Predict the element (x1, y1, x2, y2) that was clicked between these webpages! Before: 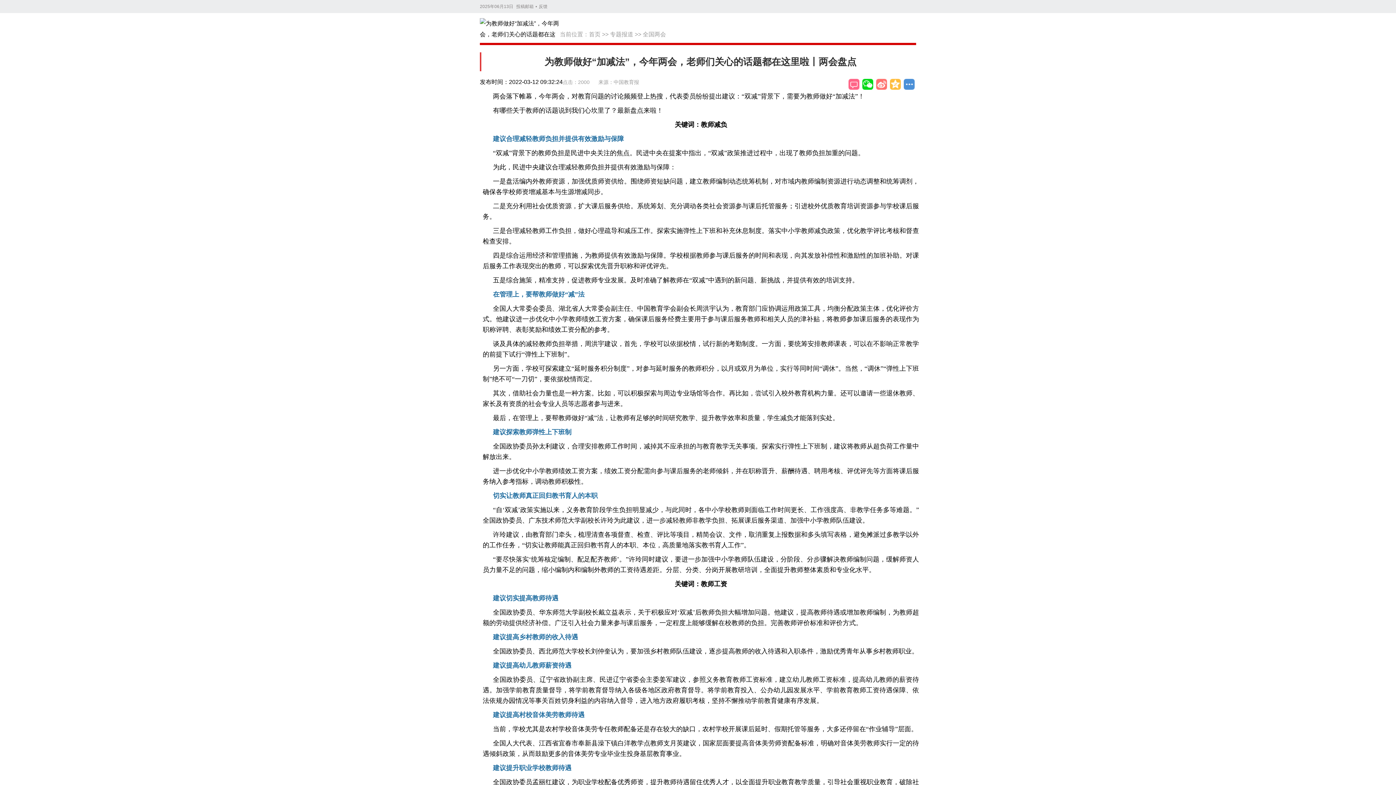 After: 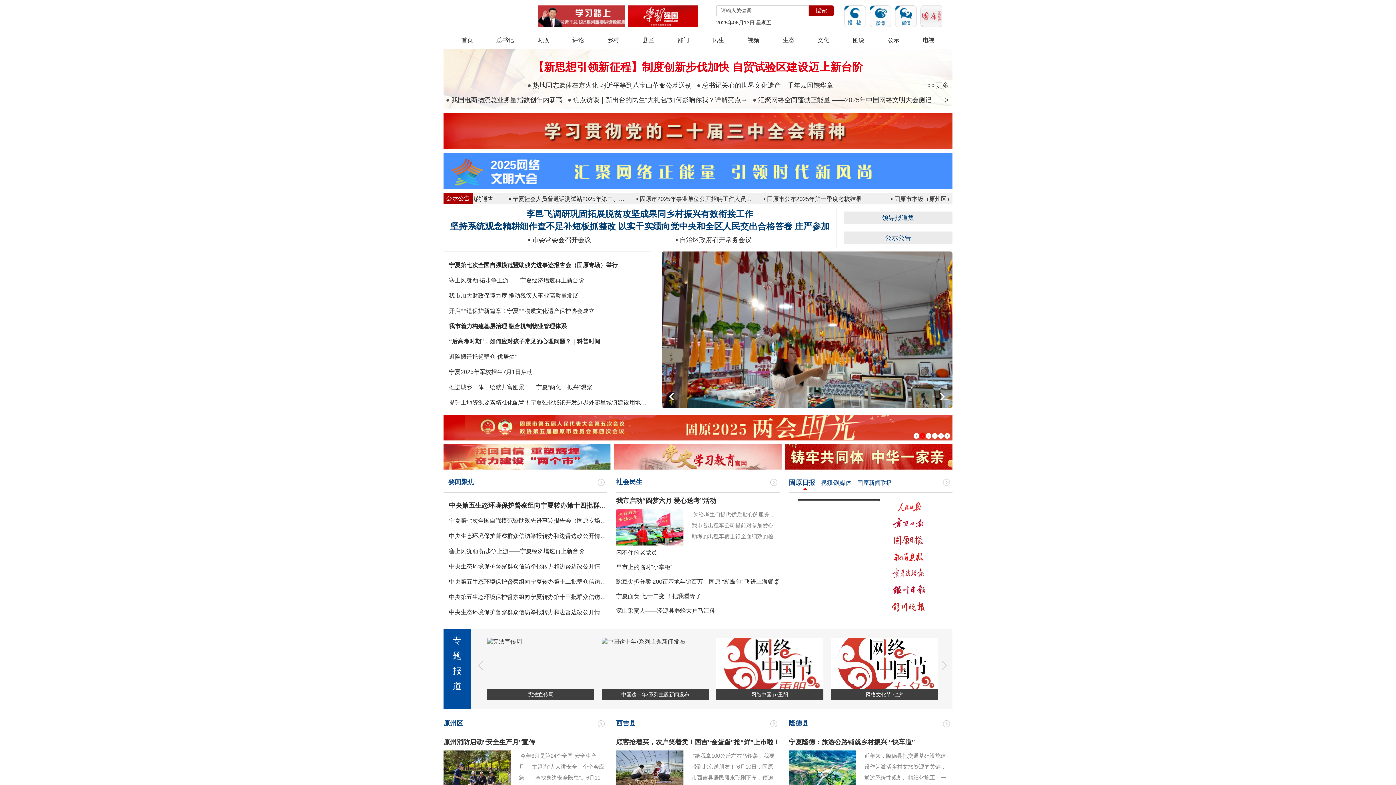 Action: bbox: (480, 18, 560, 40)